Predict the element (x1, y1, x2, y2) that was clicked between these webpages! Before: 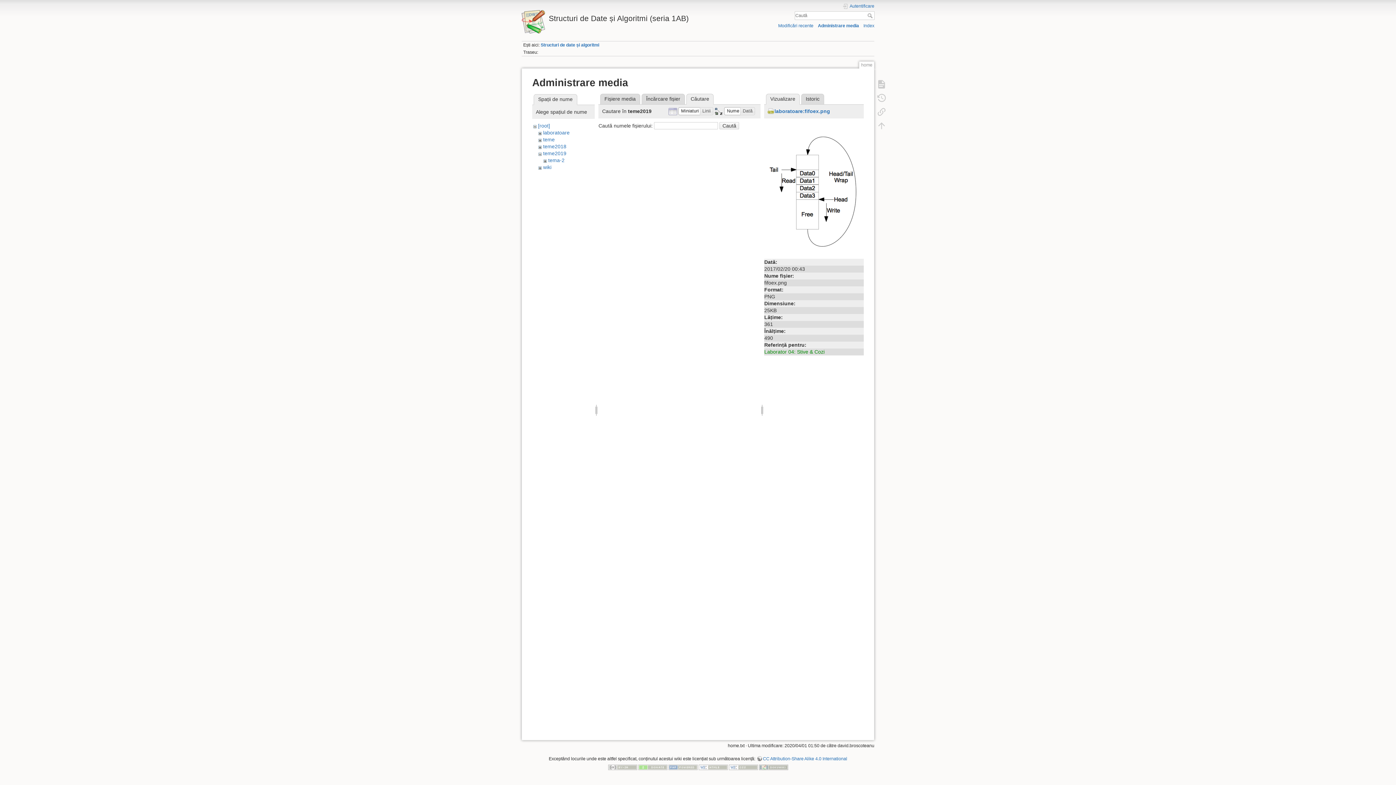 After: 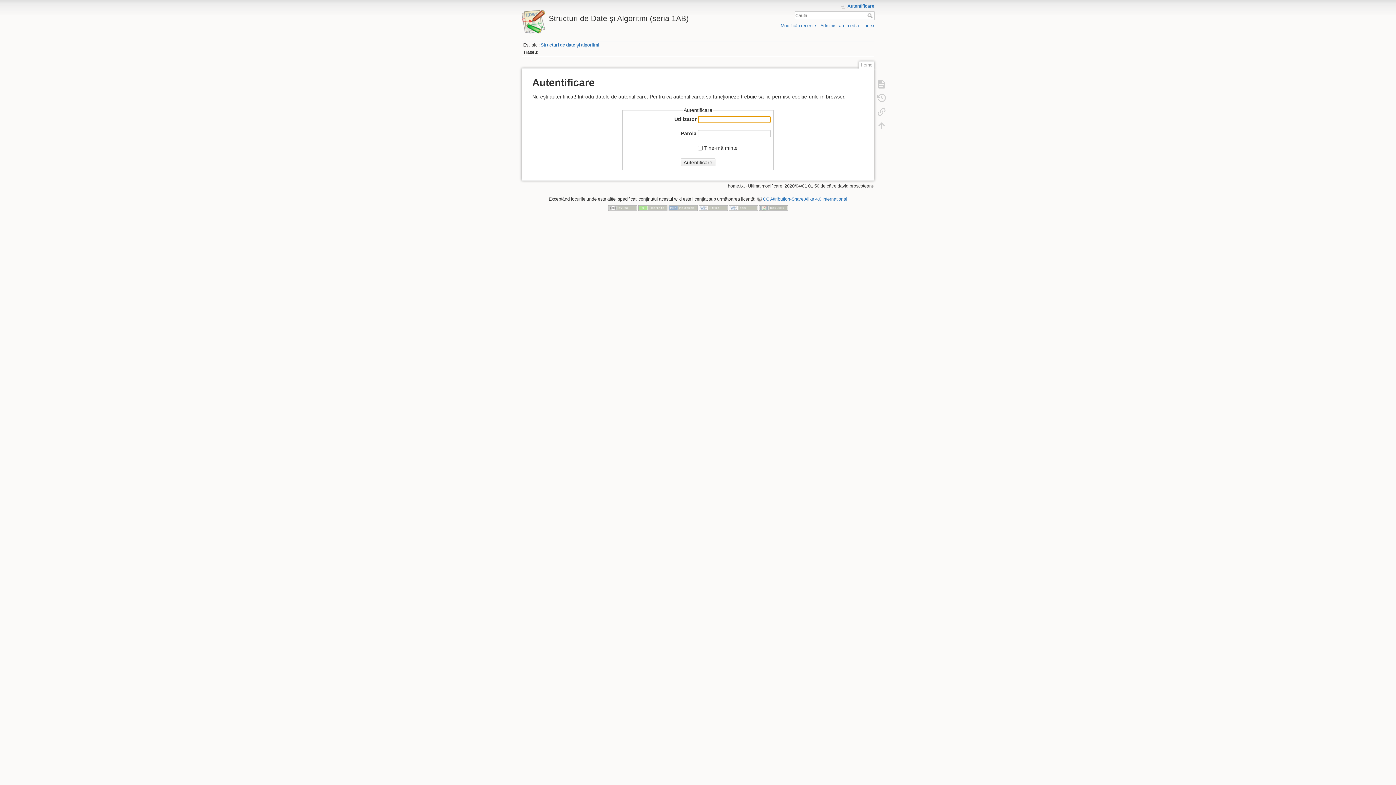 Action: bbox: (842, 3, 874, 9) label: Autentificare